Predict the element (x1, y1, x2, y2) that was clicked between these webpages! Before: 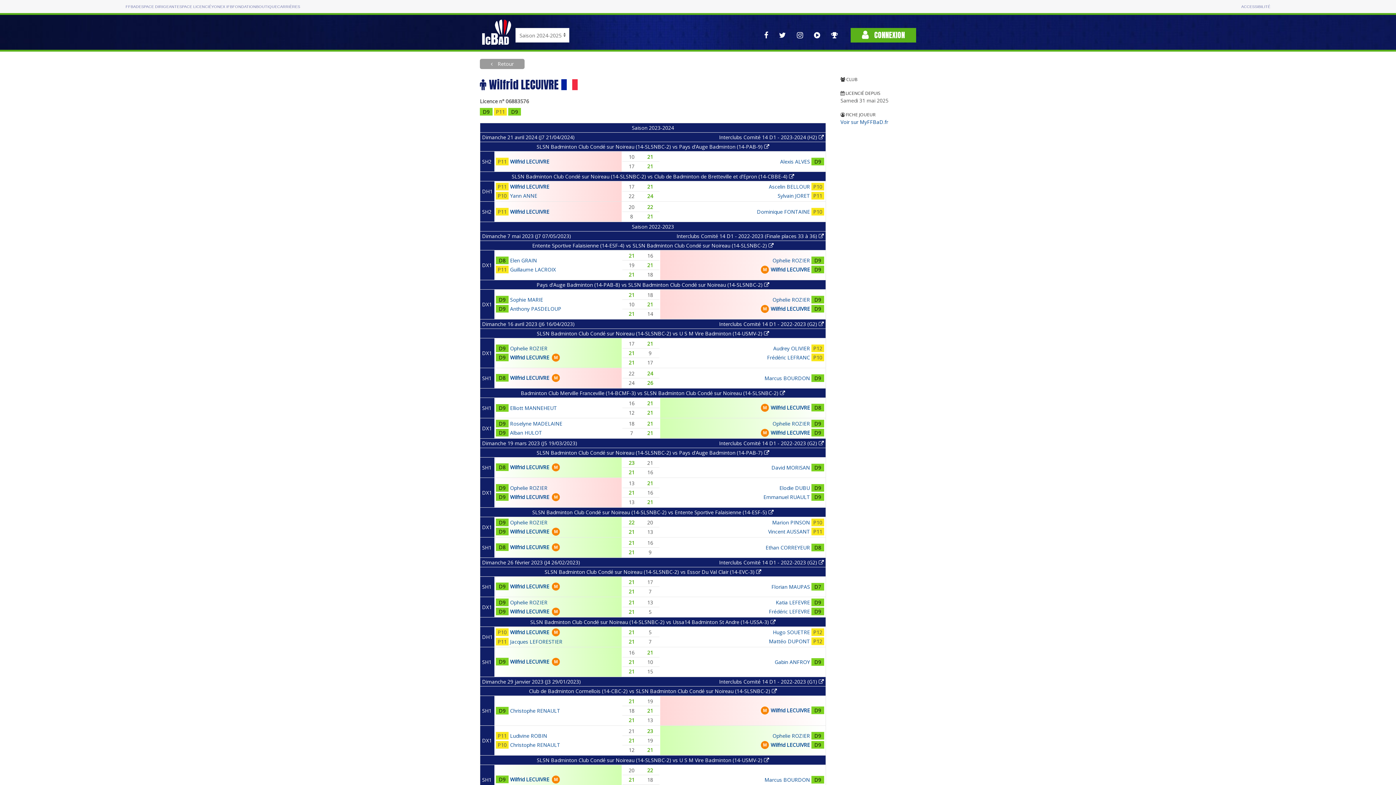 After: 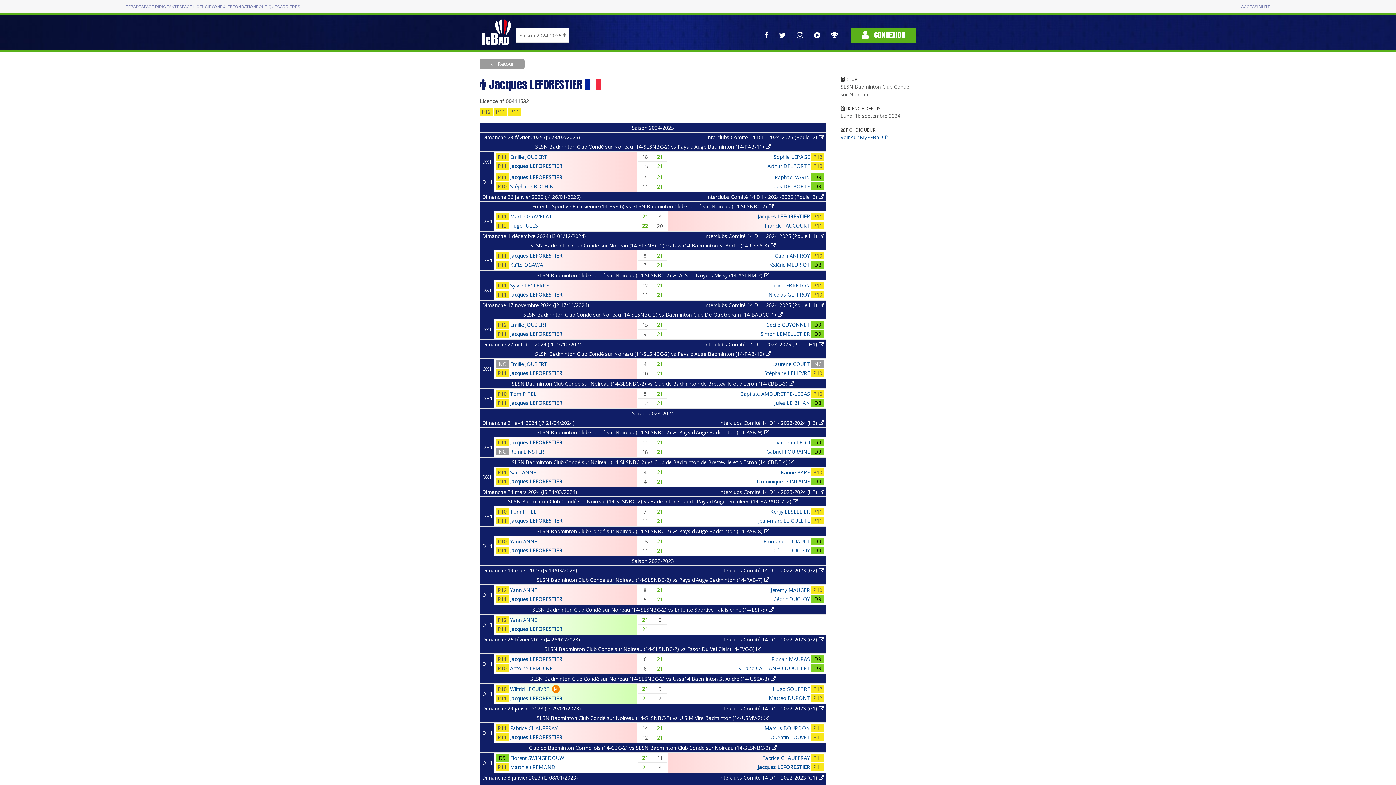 Action: bbox: (510, 638, 562, 645) label: Jacques LEFORESTIER